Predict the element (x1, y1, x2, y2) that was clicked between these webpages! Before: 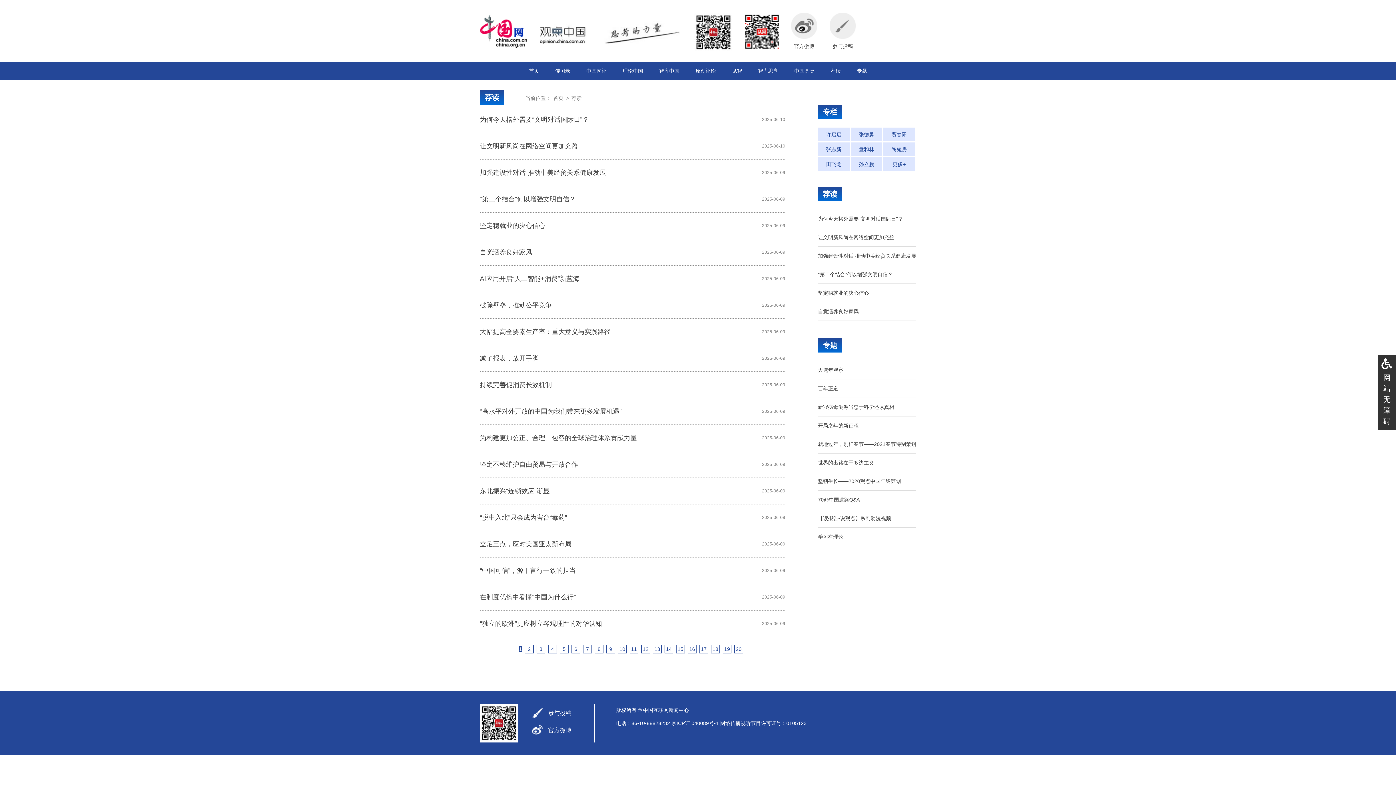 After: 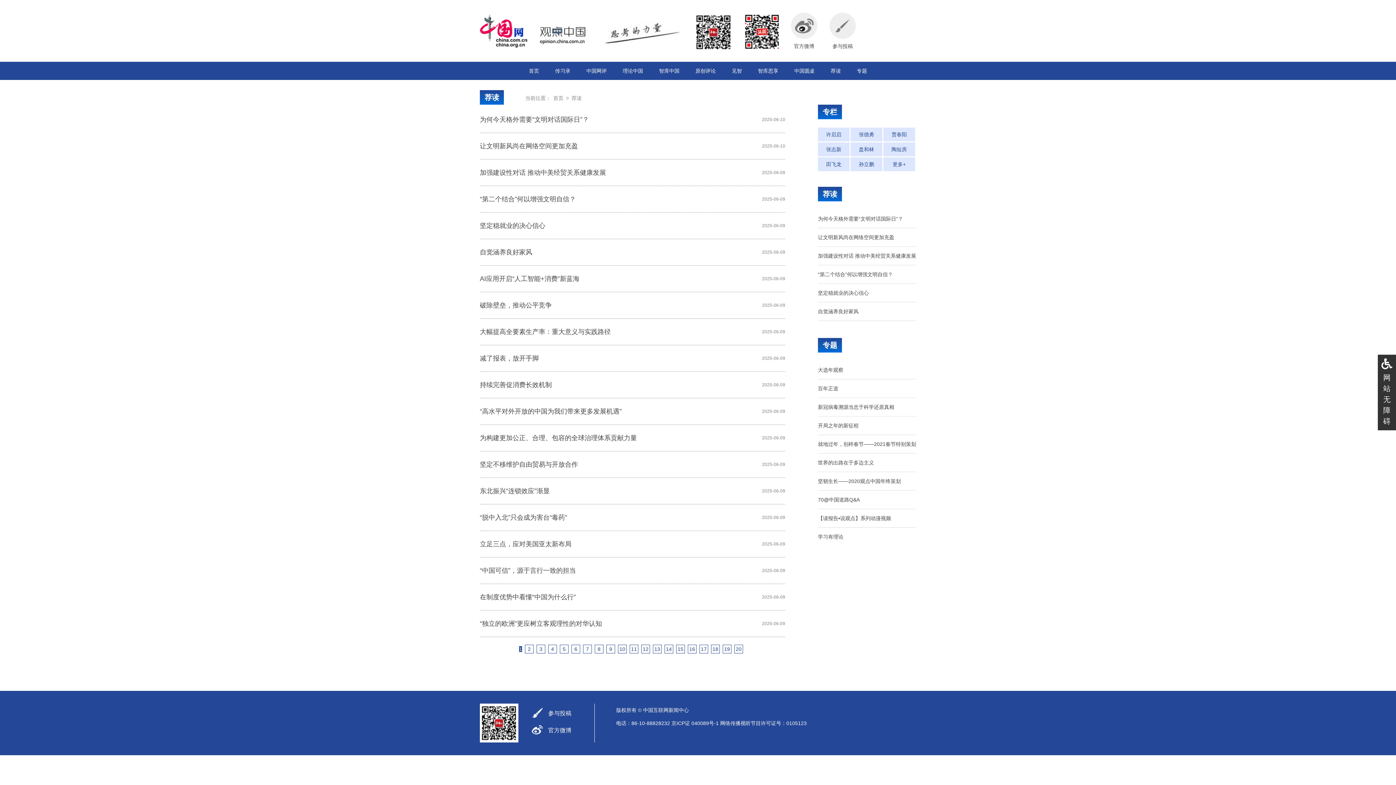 Action: bbox: (555, 68, 585, 73) label: 传习录